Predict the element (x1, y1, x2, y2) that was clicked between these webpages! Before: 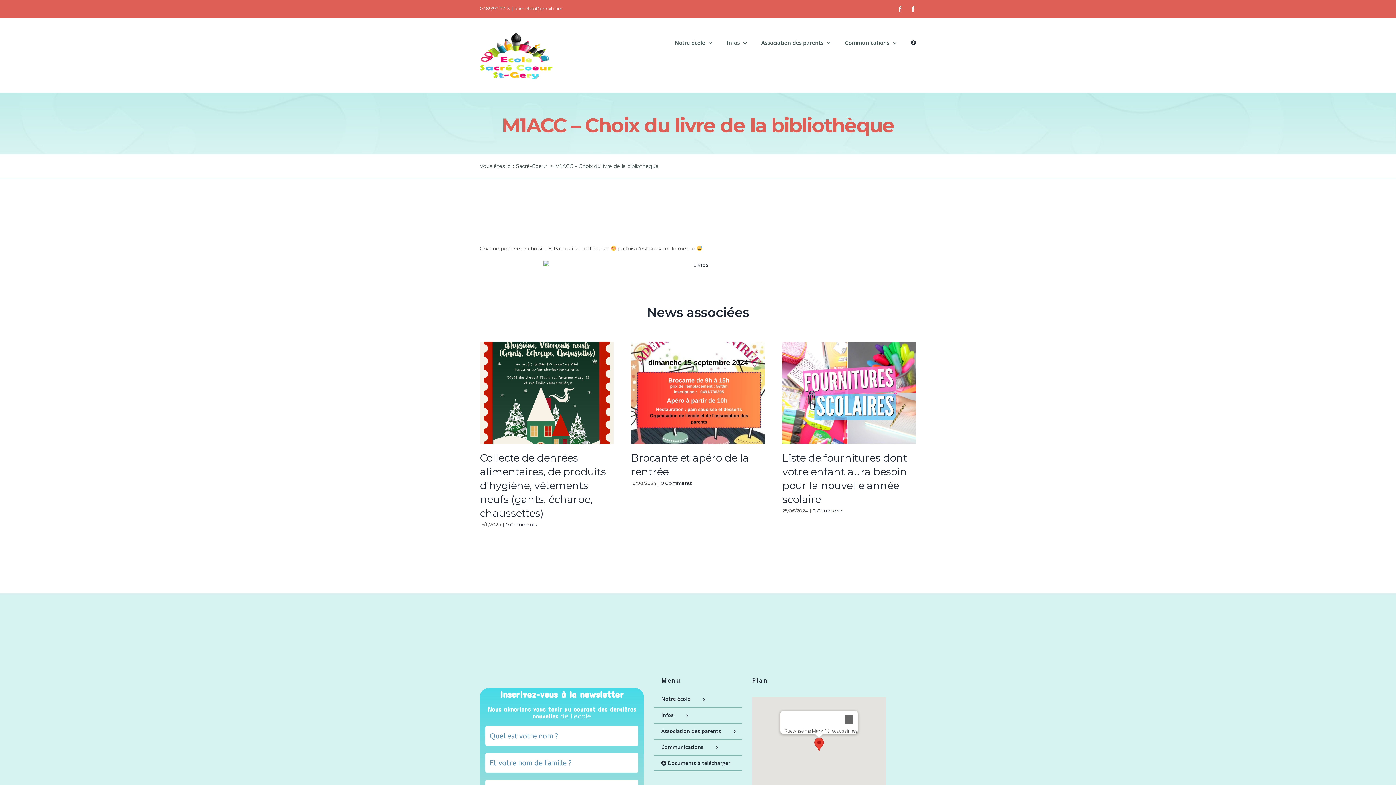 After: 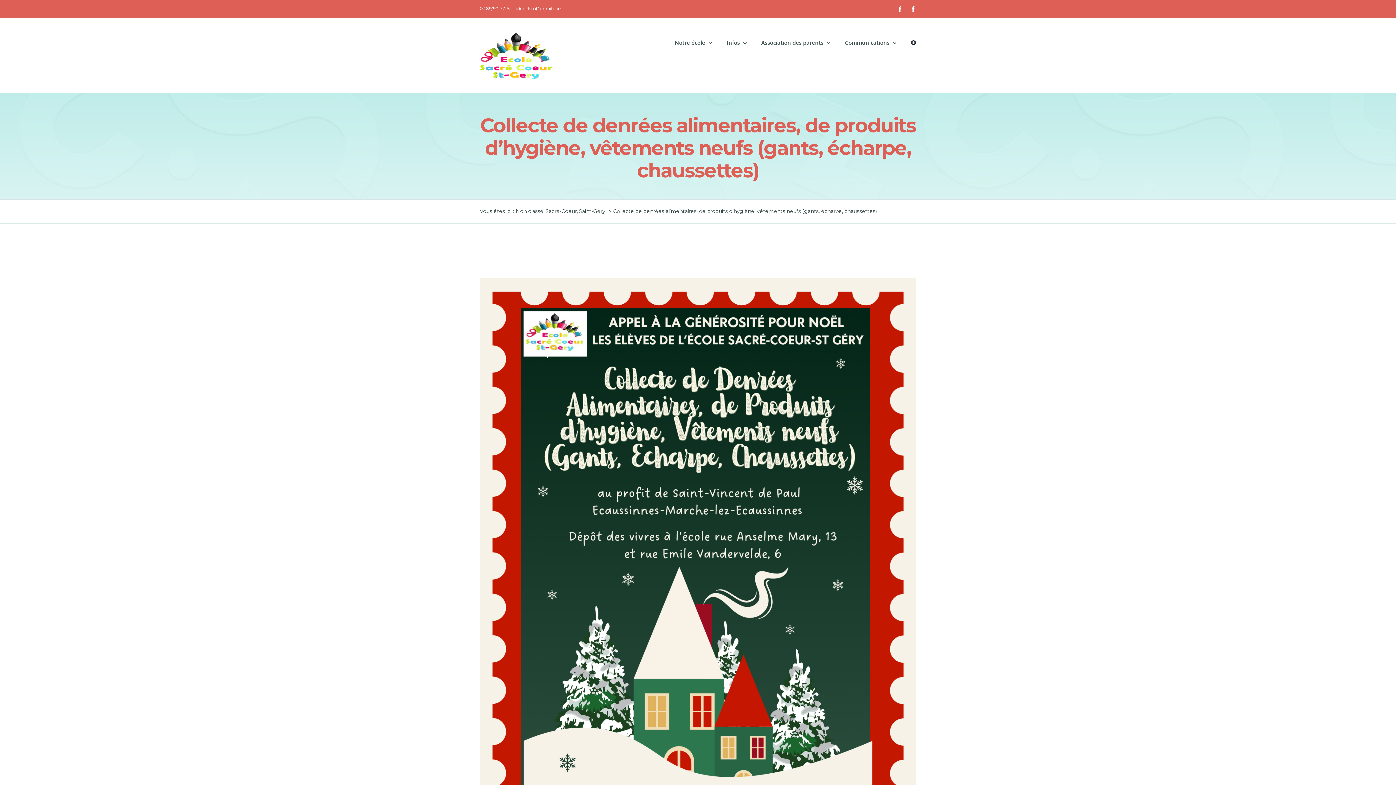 Action: label: 0 Comments bbox: (505, 521, 536, 527)